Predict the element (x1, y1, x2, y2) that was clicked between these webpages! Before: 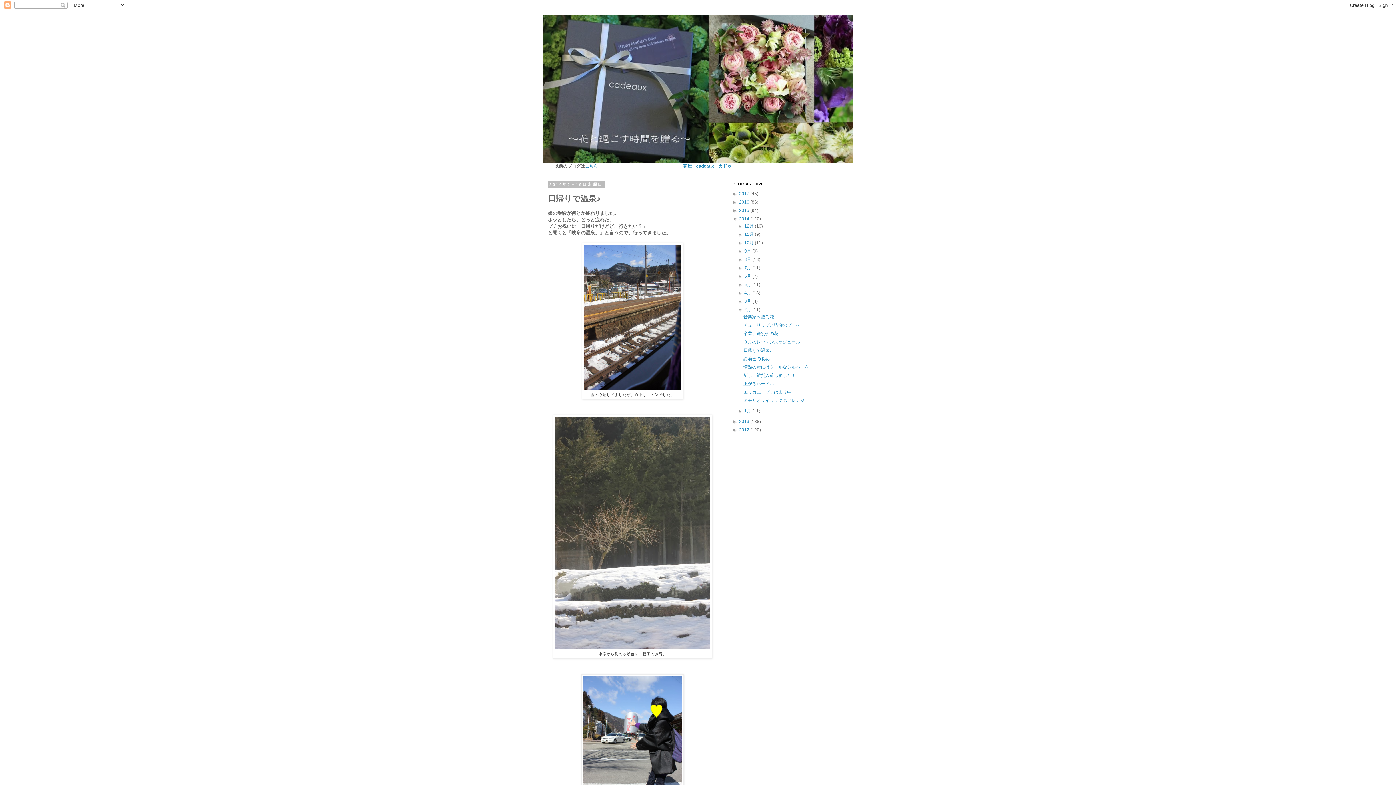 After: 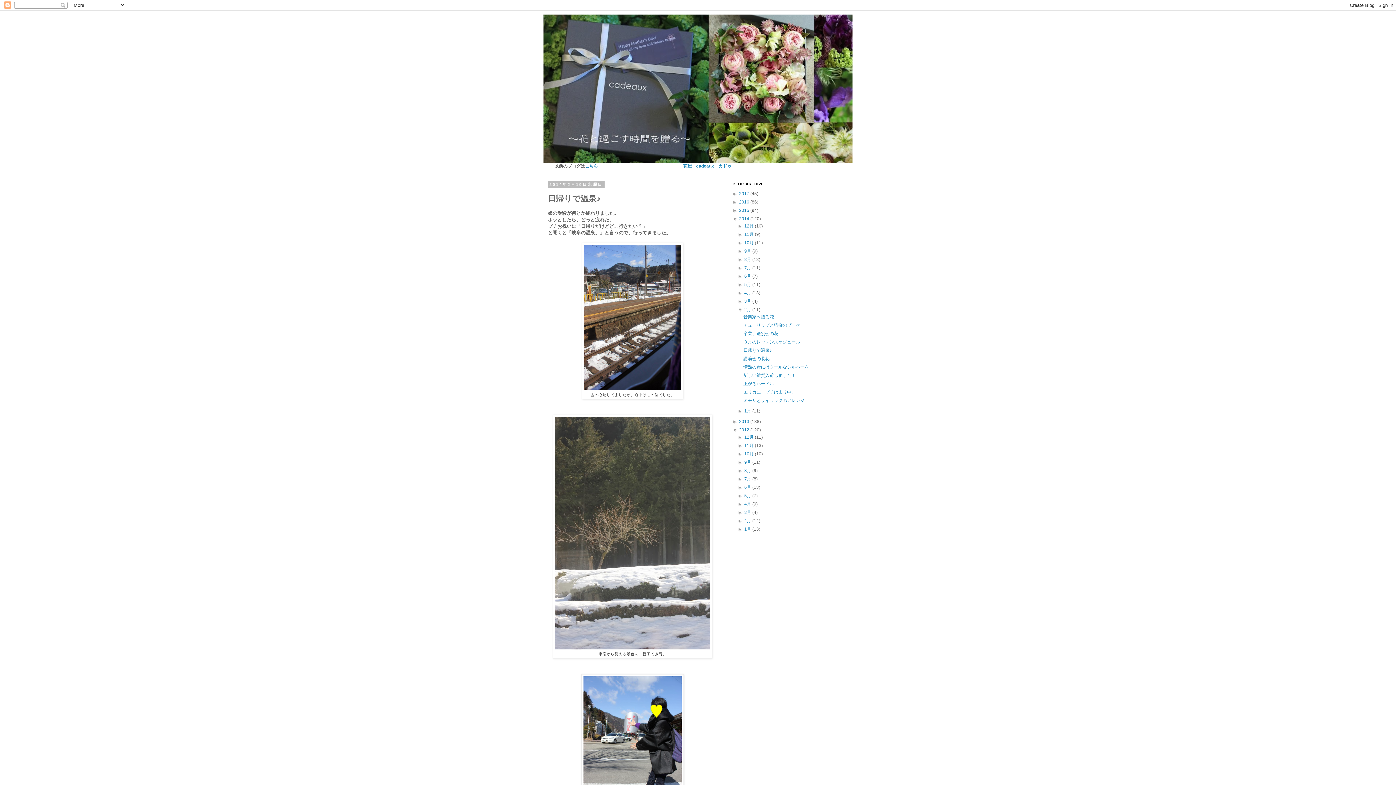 Action: bbox: (732, 427, 739, 432) label: ►  